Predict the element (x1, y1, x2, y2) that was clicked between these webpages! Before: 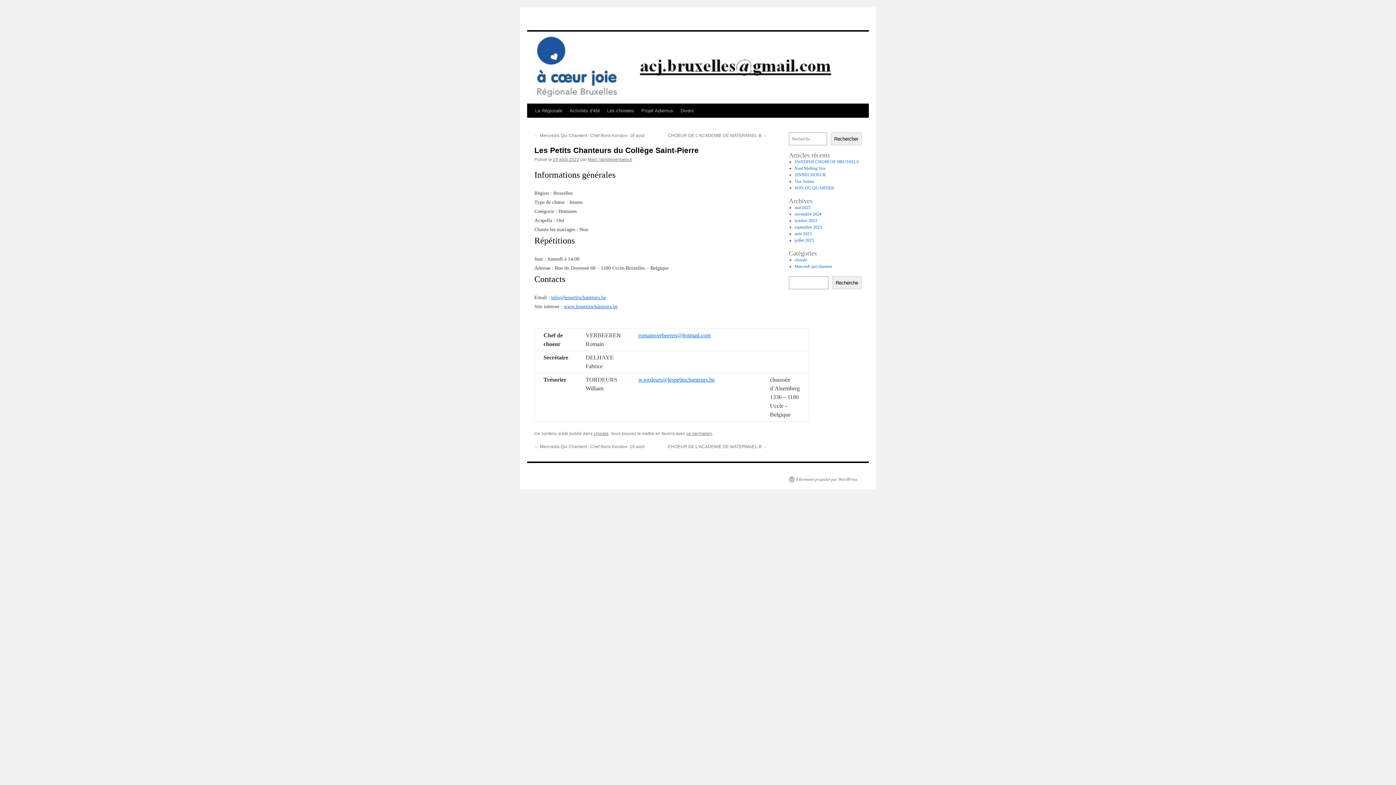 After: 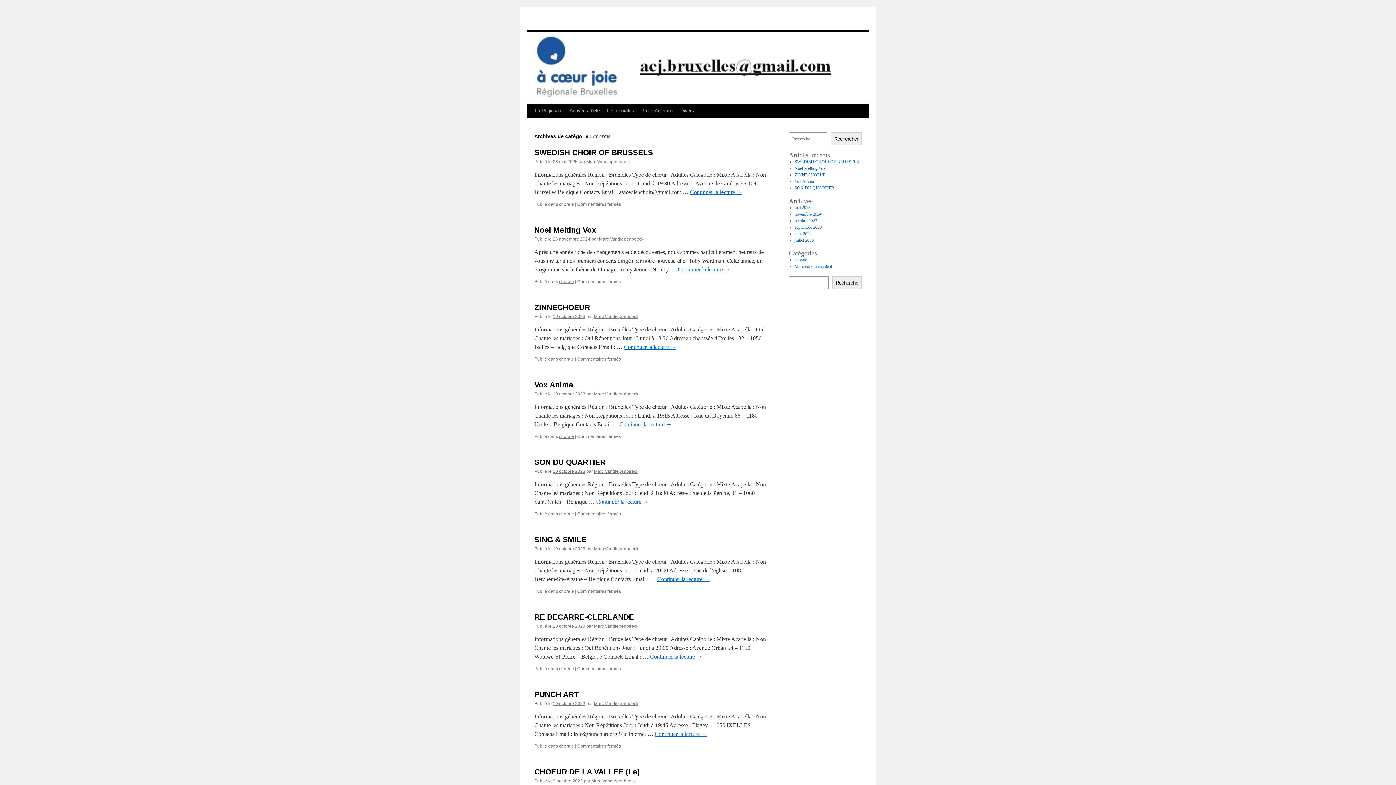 Action: bbox: (593, 431, 608, 436) label: chorale